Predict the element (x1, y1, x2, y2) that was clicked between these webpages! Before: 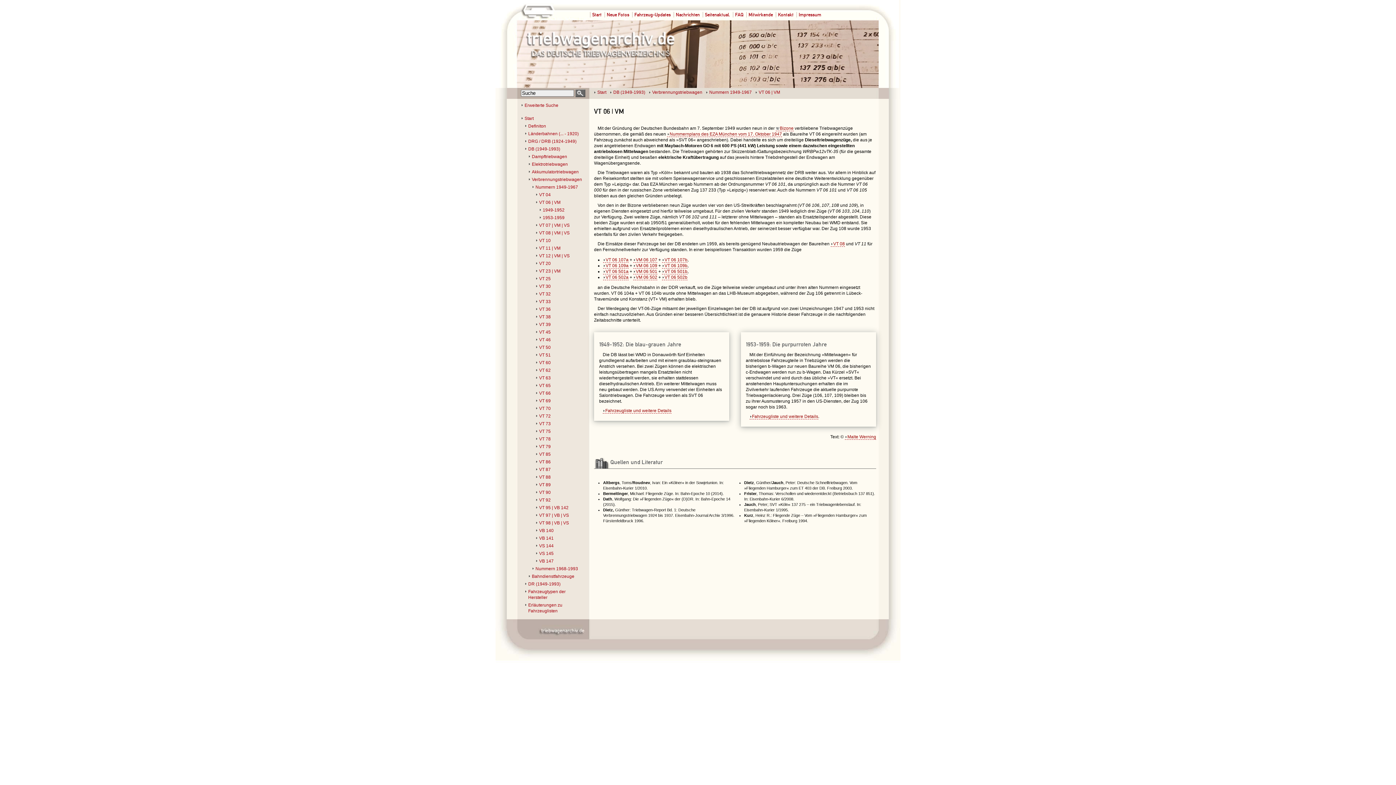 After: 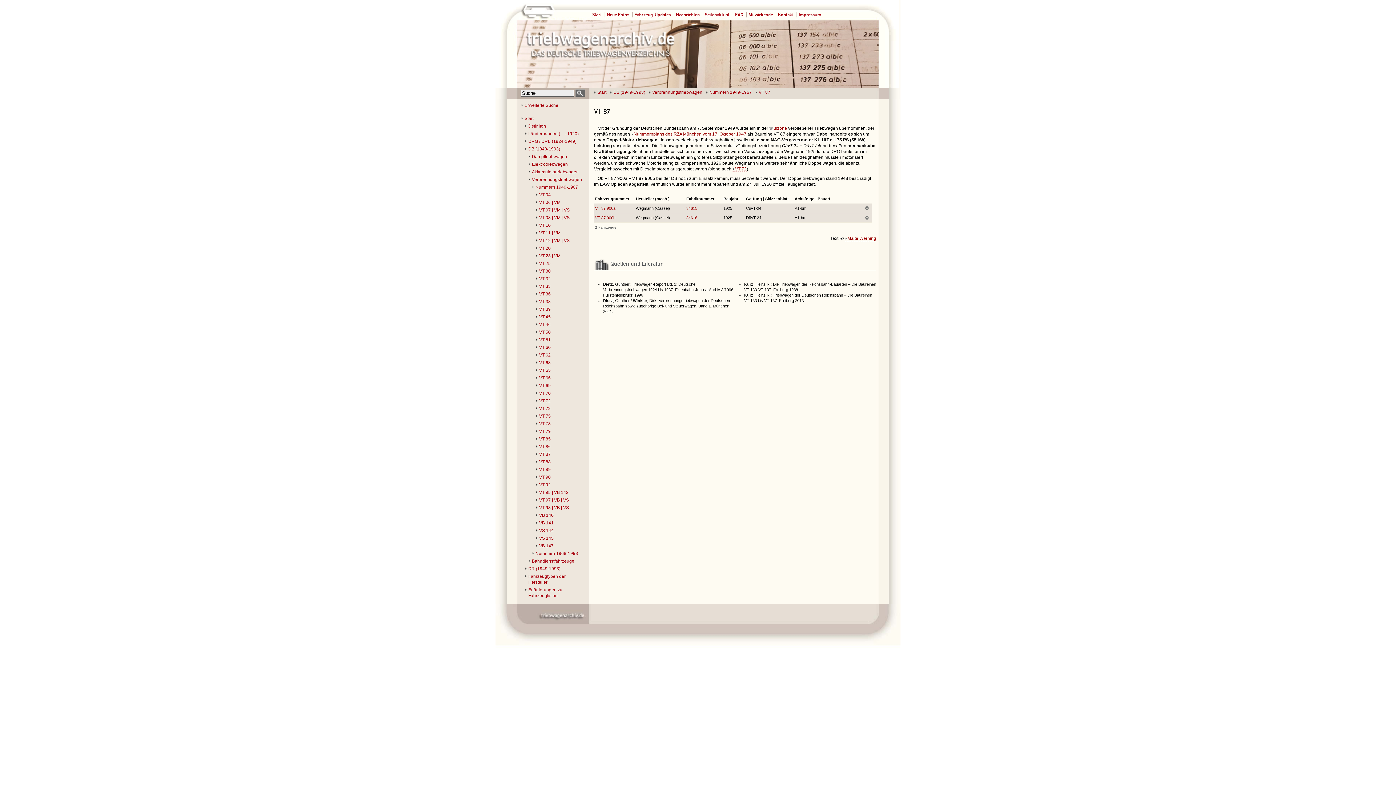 Action: bbox: (535, 466, 584, 472) label: VT 87